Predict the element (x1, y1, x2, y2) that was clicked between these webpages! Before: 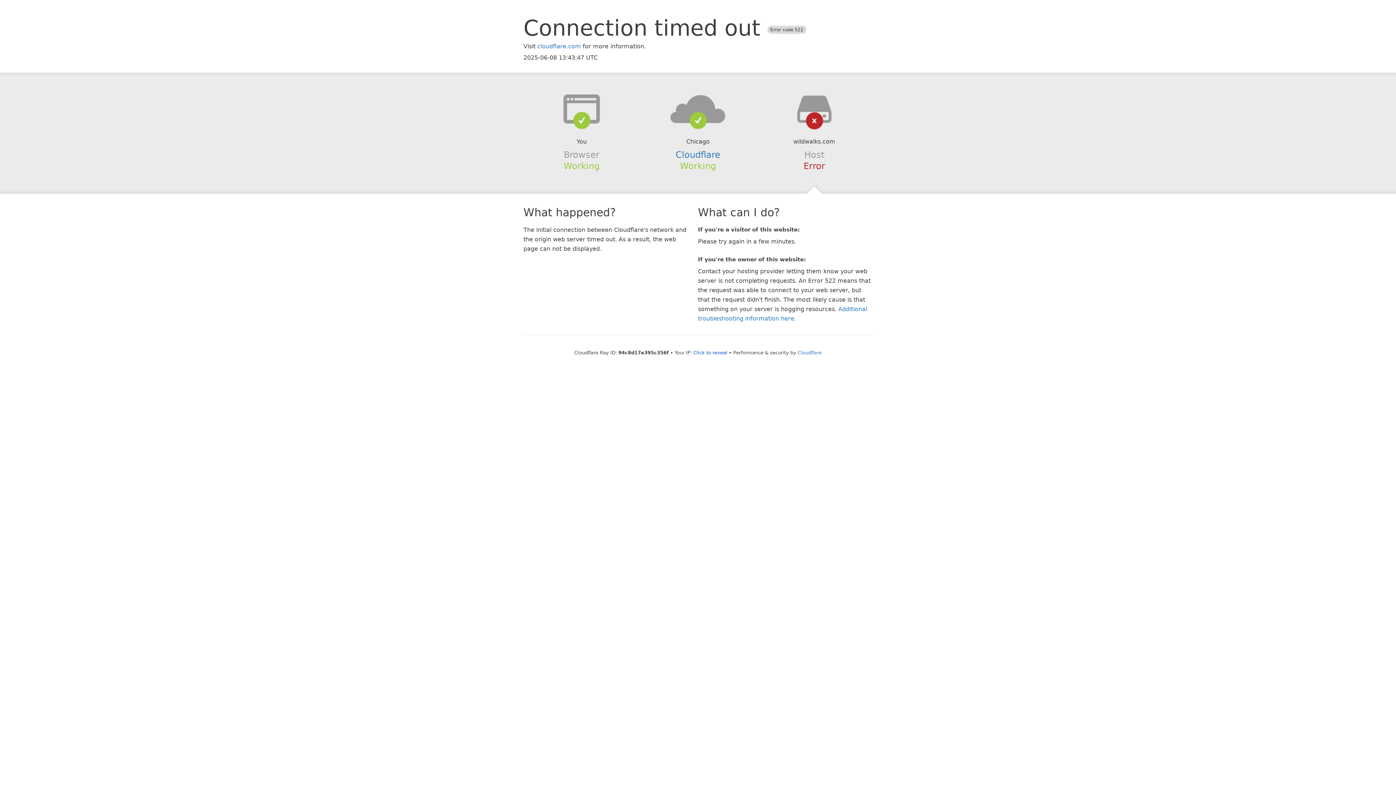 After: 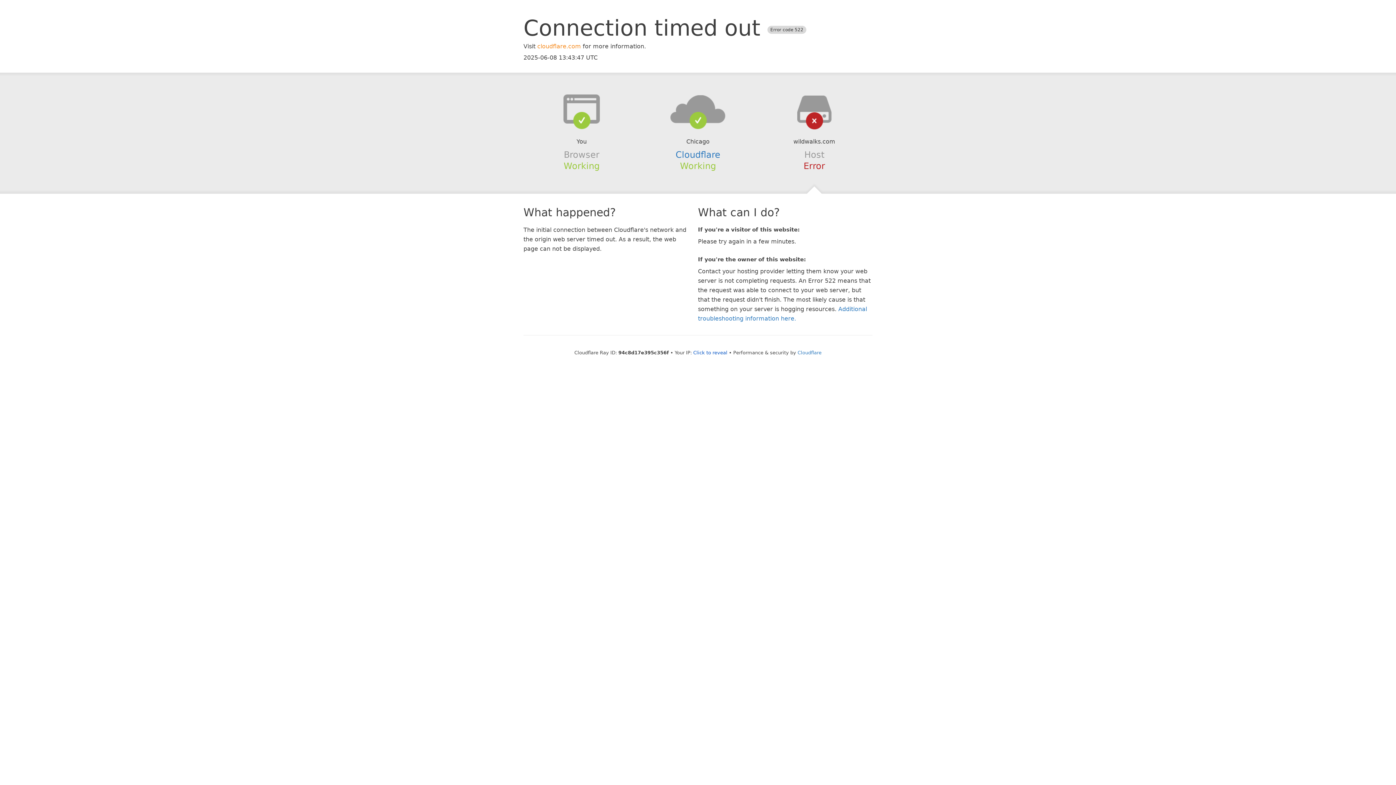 Action: bbox: (537, 42, 581, 49) label: cloudflare.com